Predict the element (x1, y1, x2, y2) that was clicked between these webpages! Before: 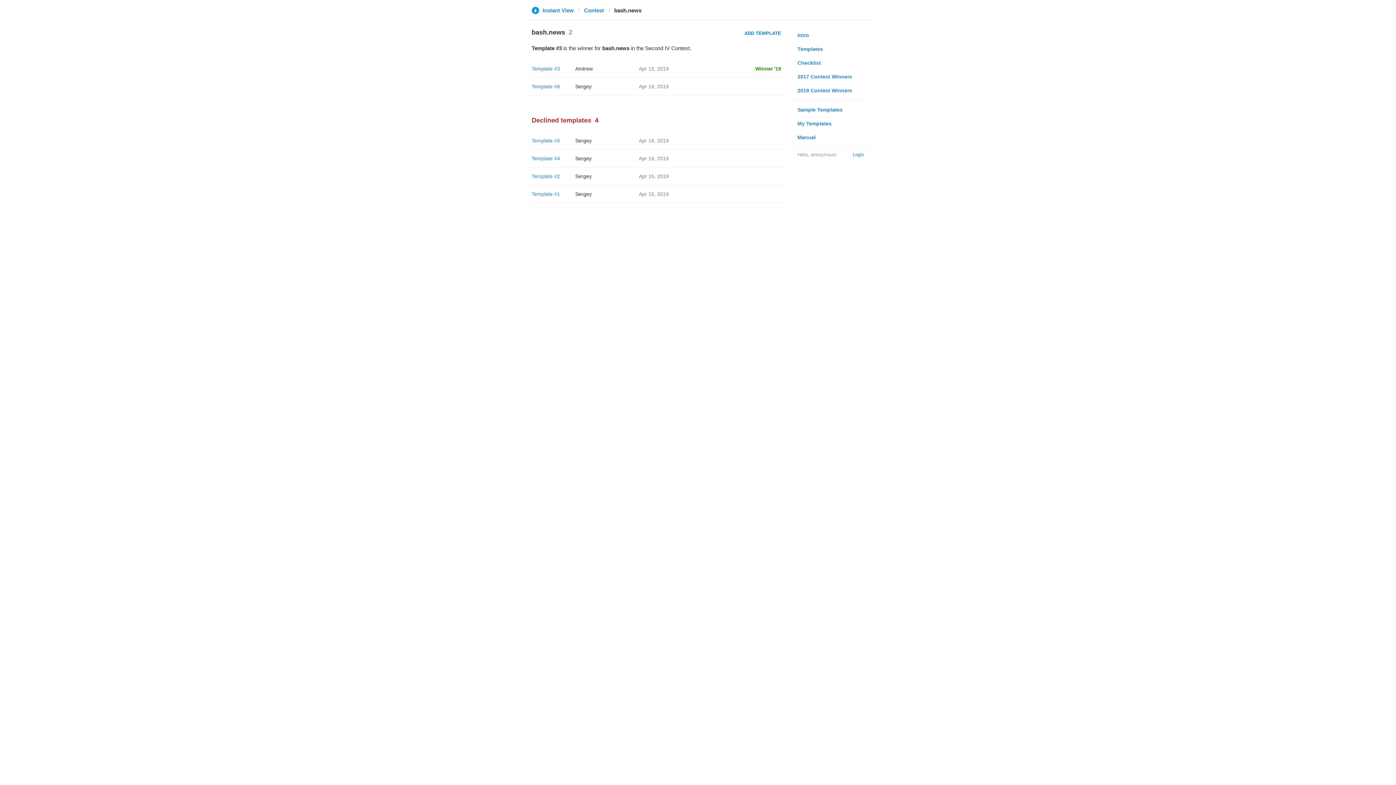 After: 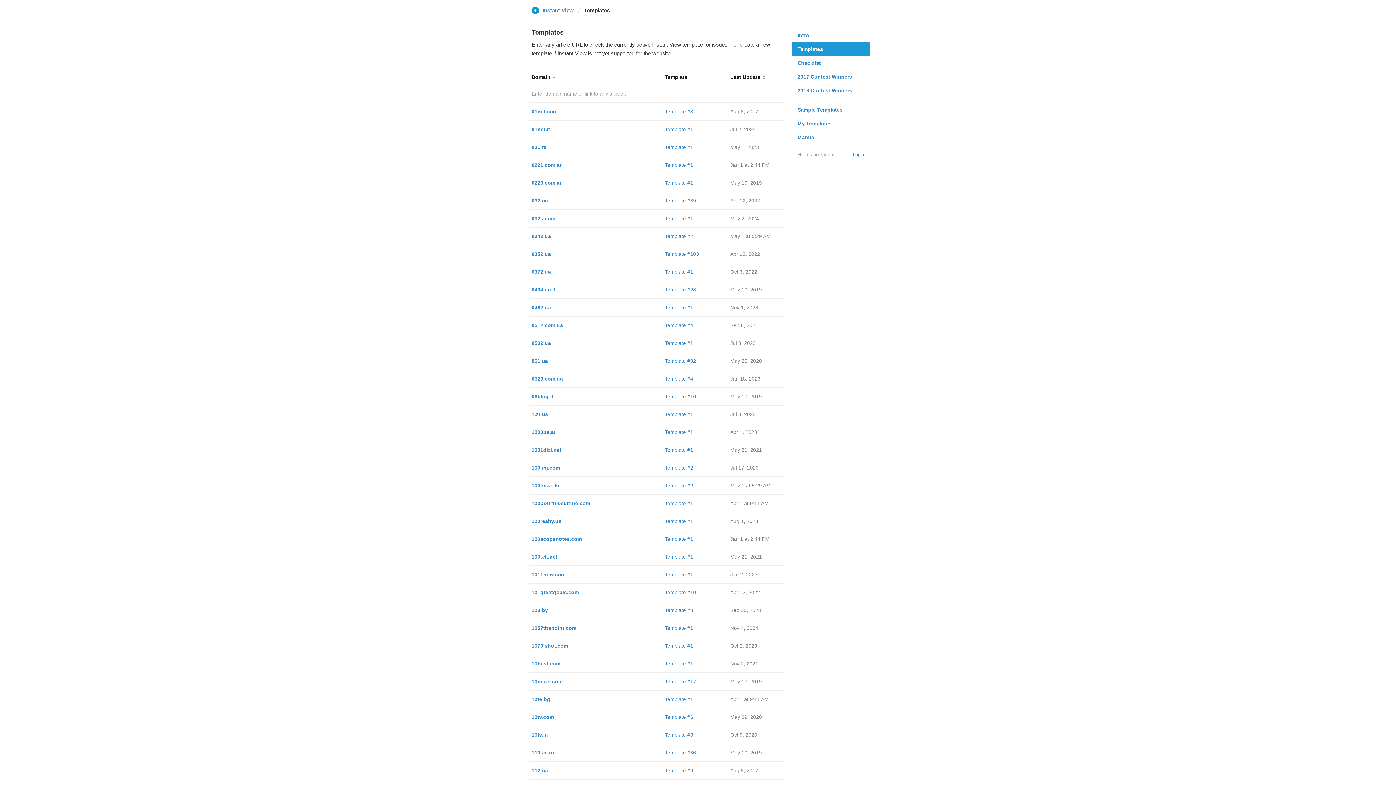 Action: bbox: (792, 42, 869, 56) label: Templates